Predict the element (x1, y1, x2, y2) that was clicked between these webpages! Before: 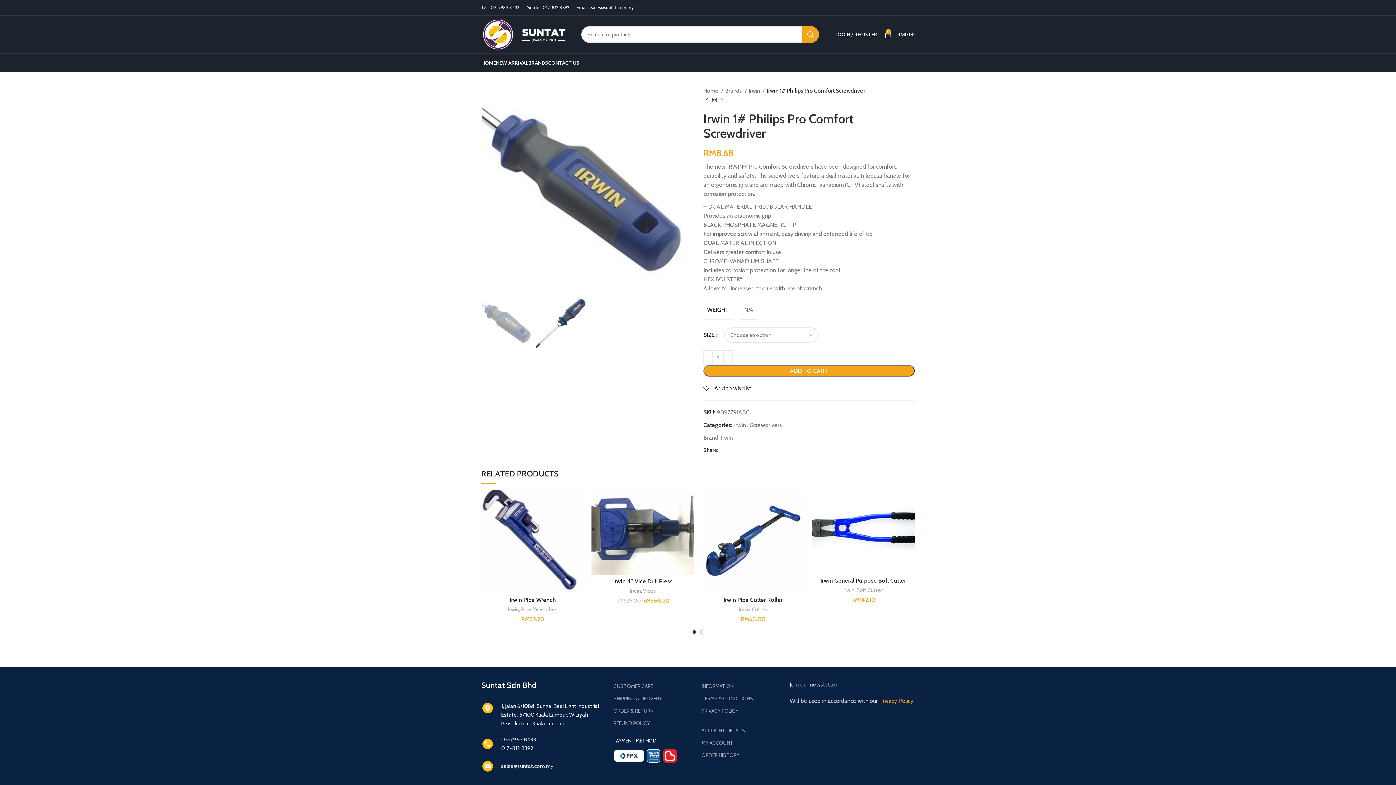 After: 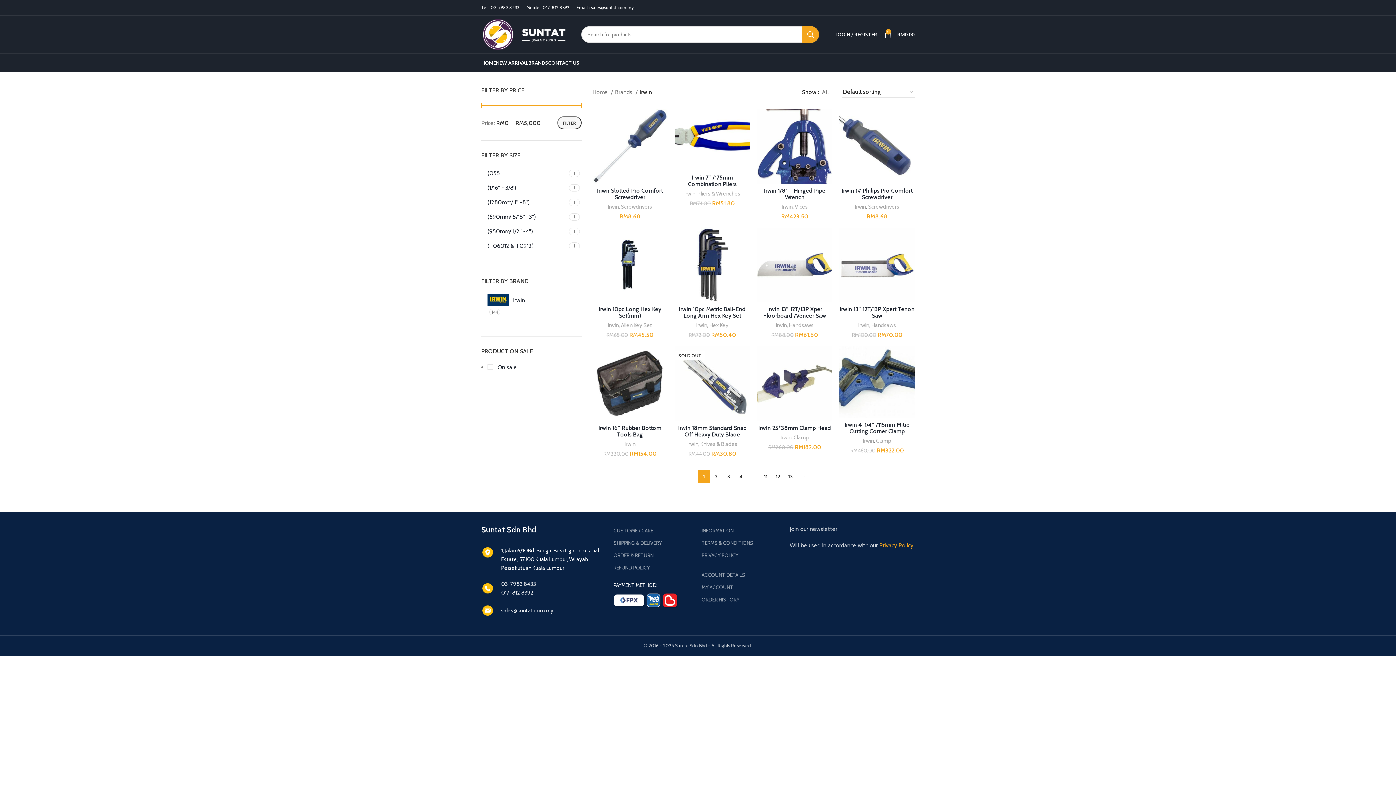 Action: bbox: (738, 605, 749, 614) label: Irwin